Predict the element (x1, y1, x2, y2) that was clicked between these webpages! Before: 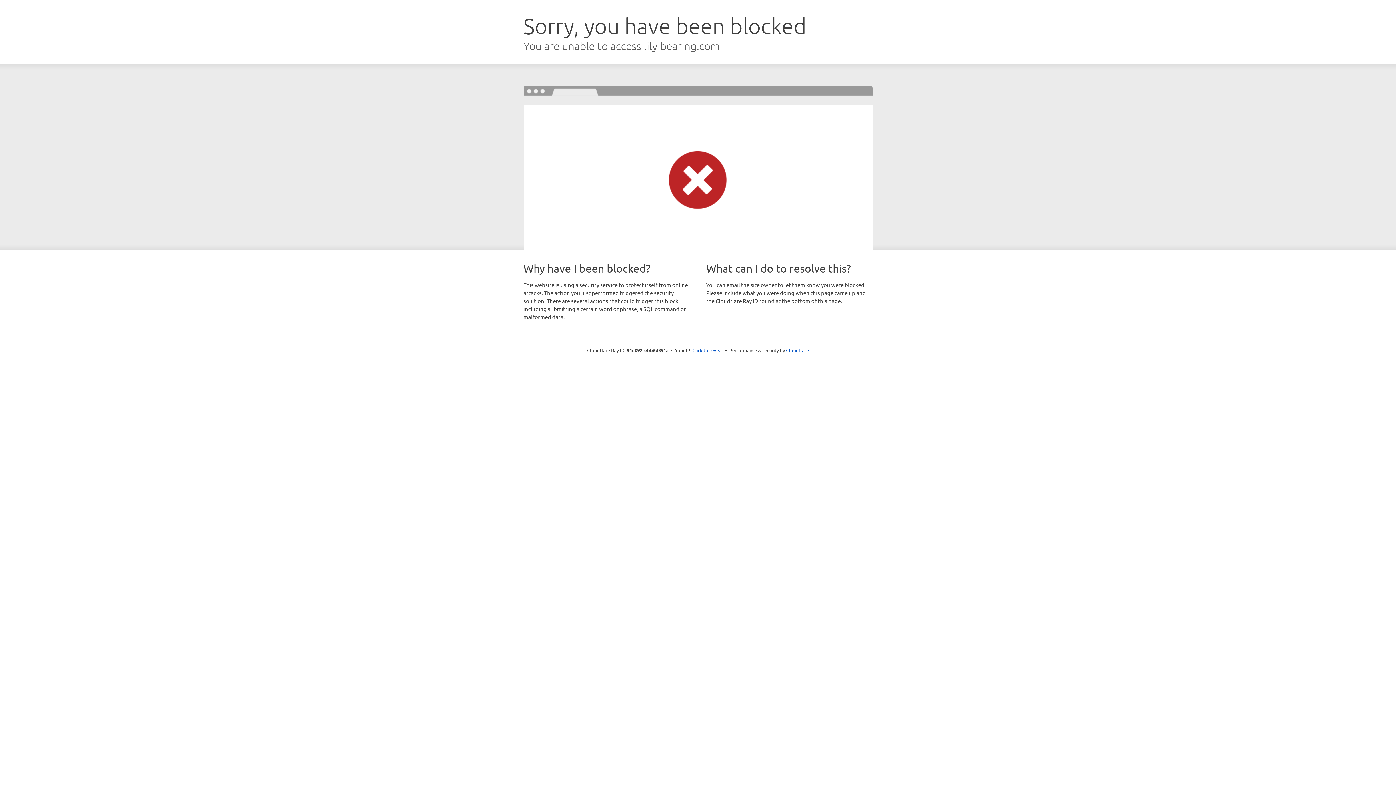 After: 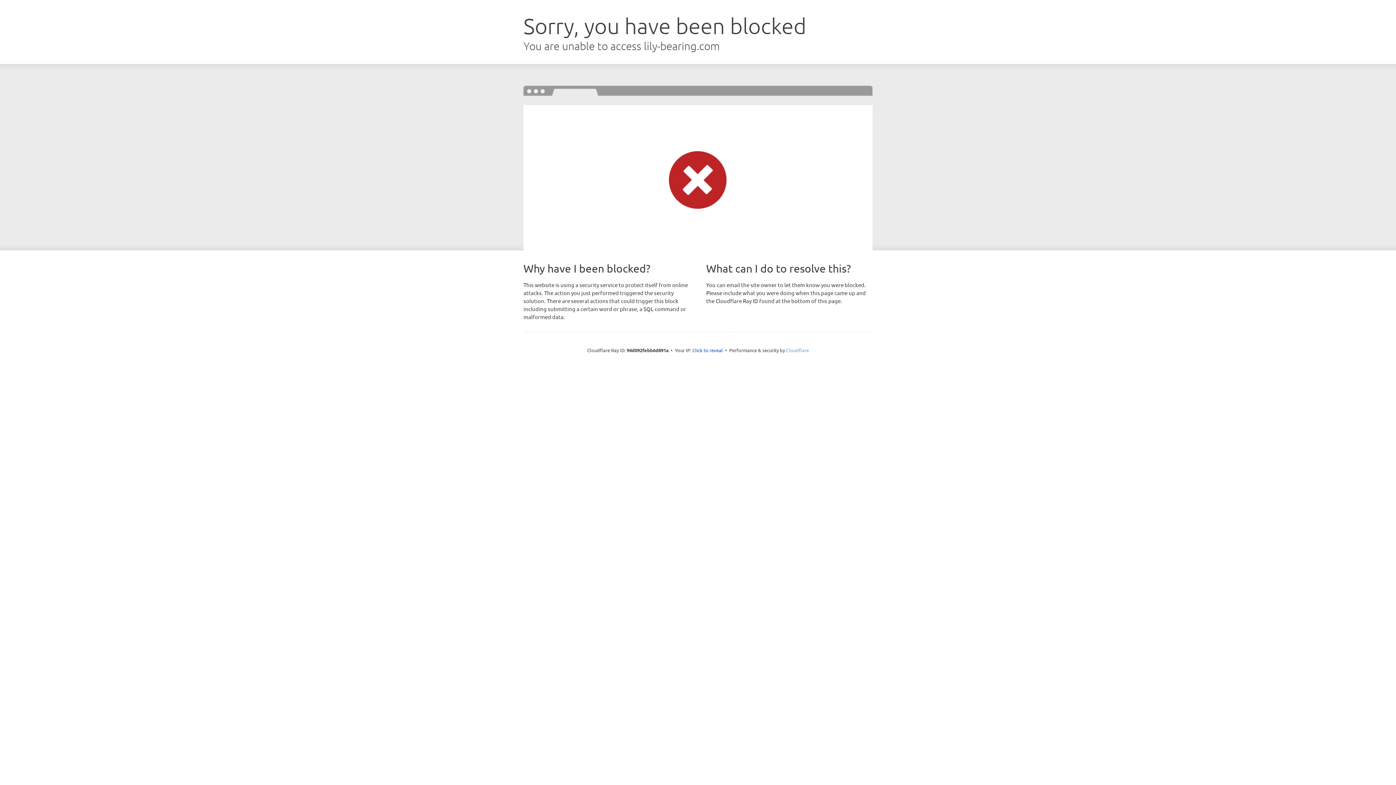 Action: label: Cloudflare bbox: (786, 347, 809, 353)